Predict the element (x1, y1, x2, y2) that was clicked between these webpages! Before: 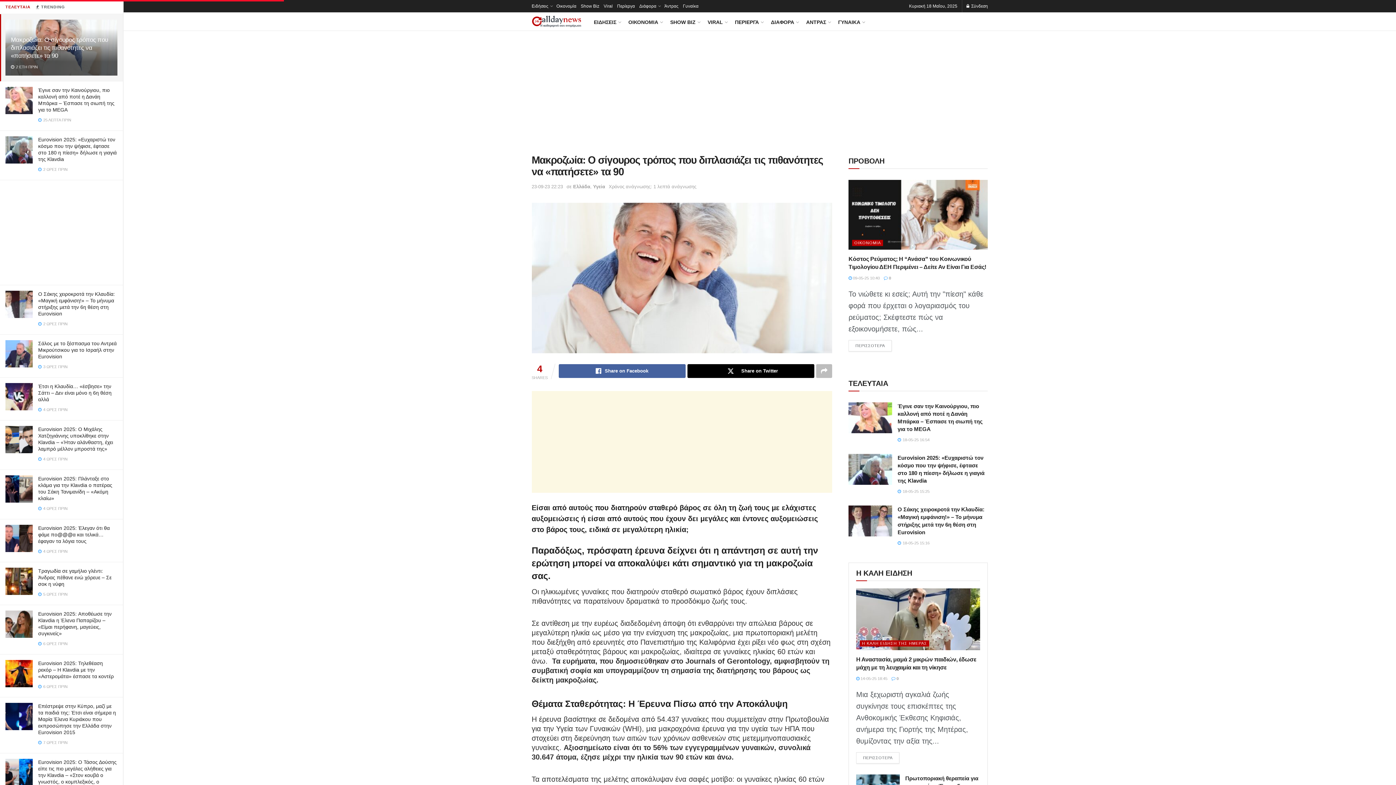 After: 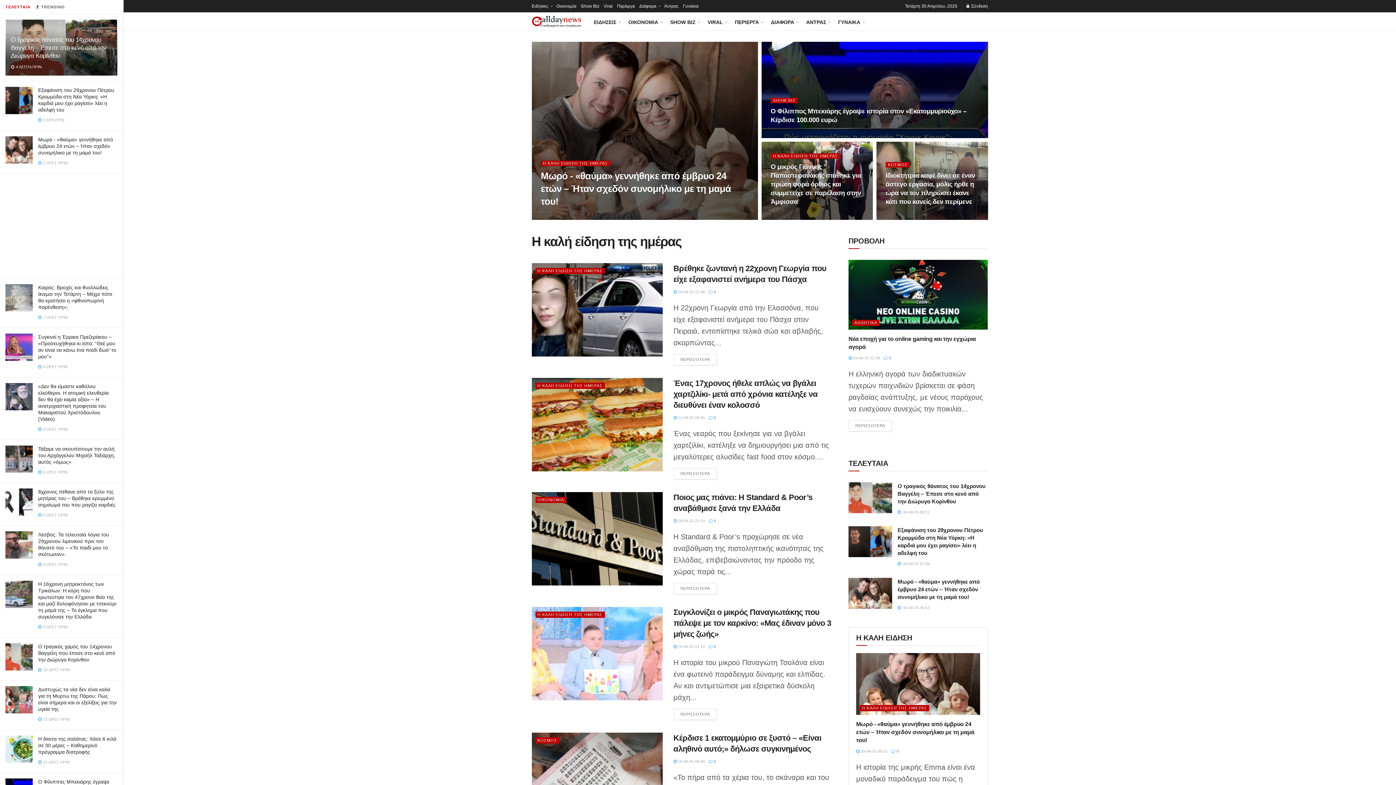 Action: bbox: (856, 569, 912, 577) label: Η ΚΑΛΗ ΕΙΔΗΣΗ